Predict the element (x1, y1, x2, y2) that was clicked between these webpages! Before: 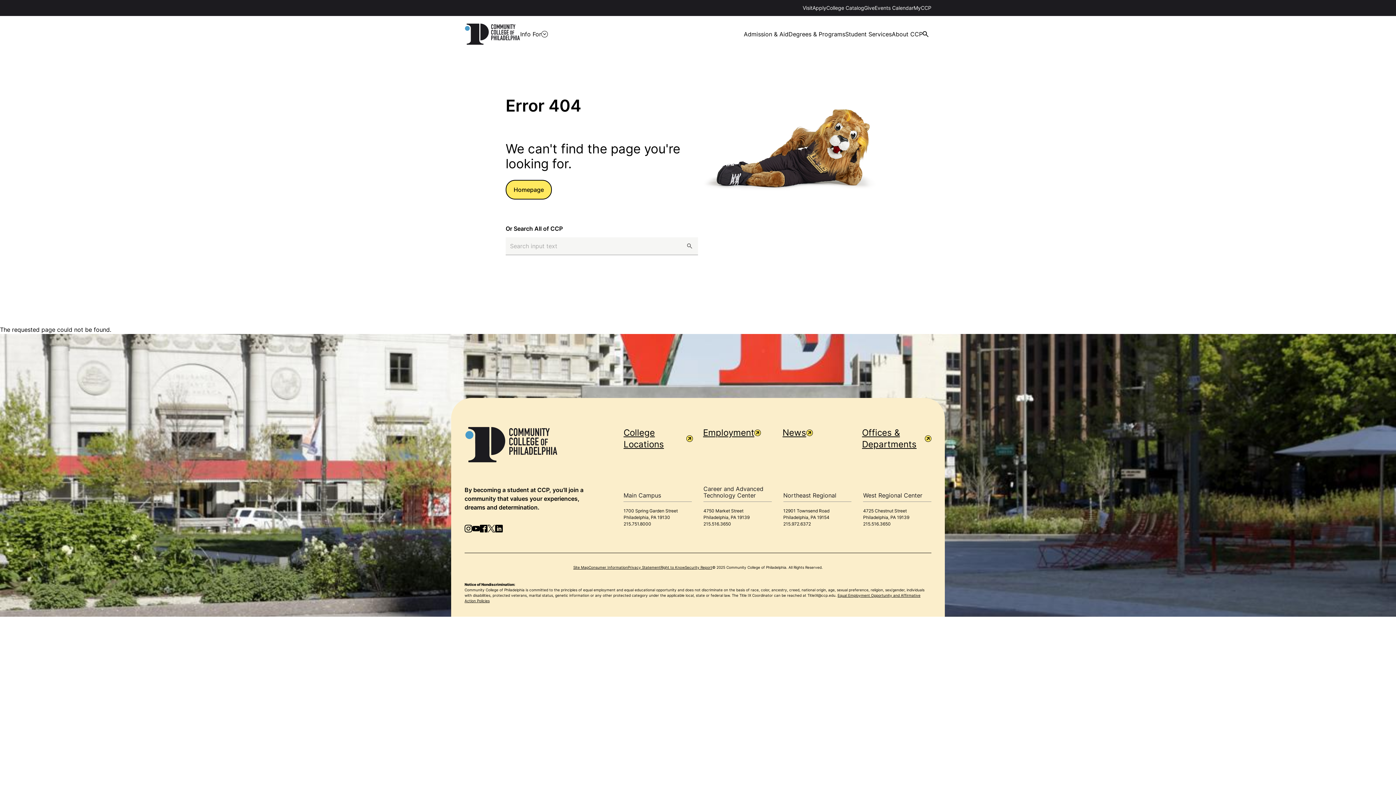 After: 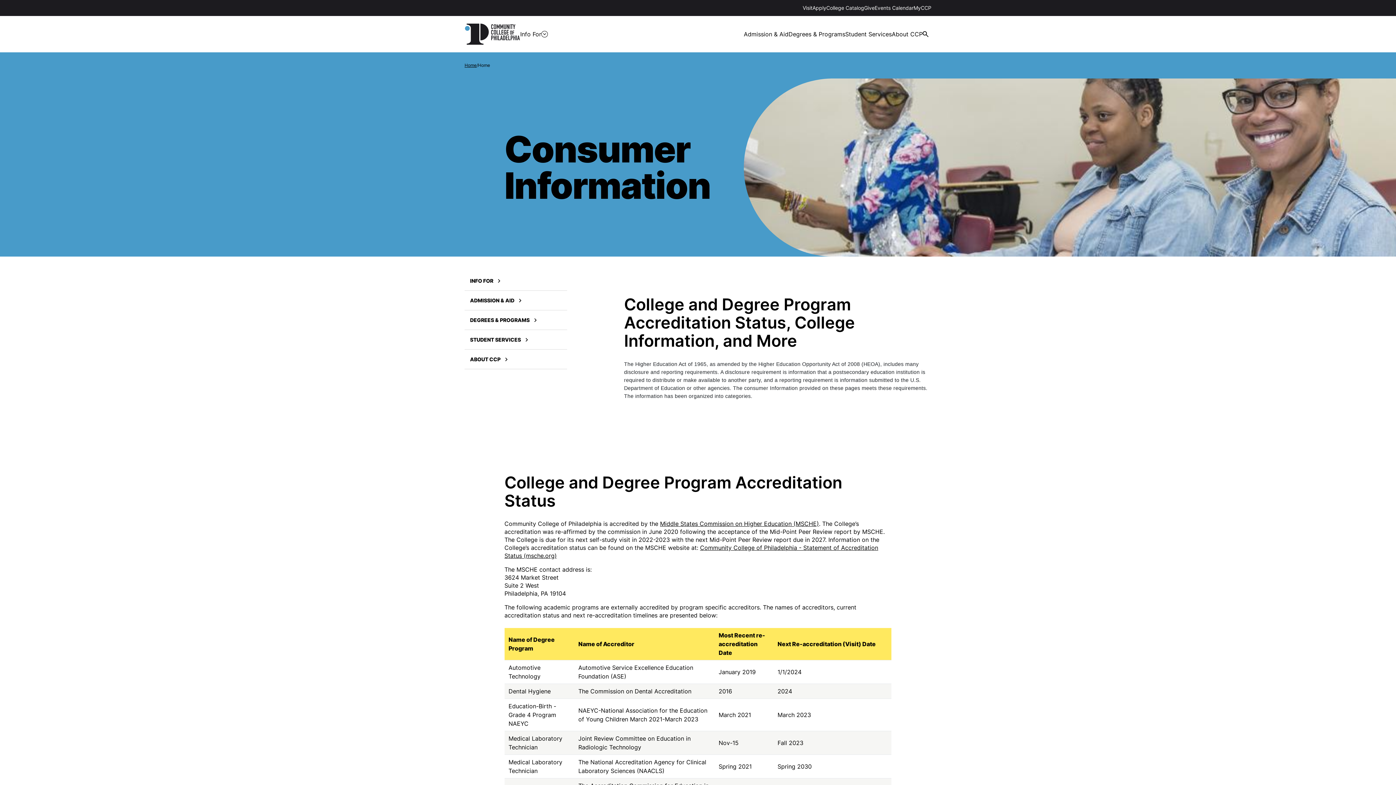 Action: bbox: (588, 565, 628, 569) label: Consumer Information